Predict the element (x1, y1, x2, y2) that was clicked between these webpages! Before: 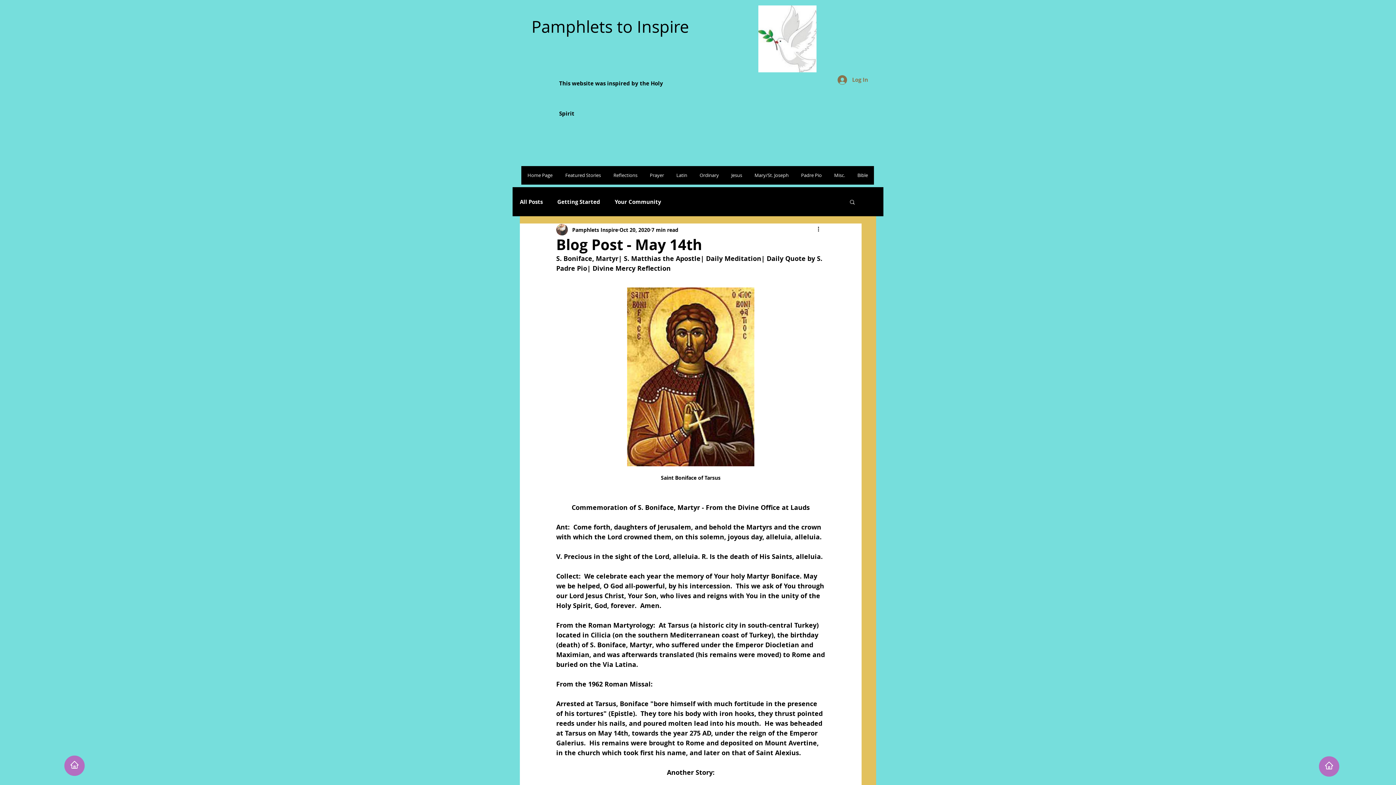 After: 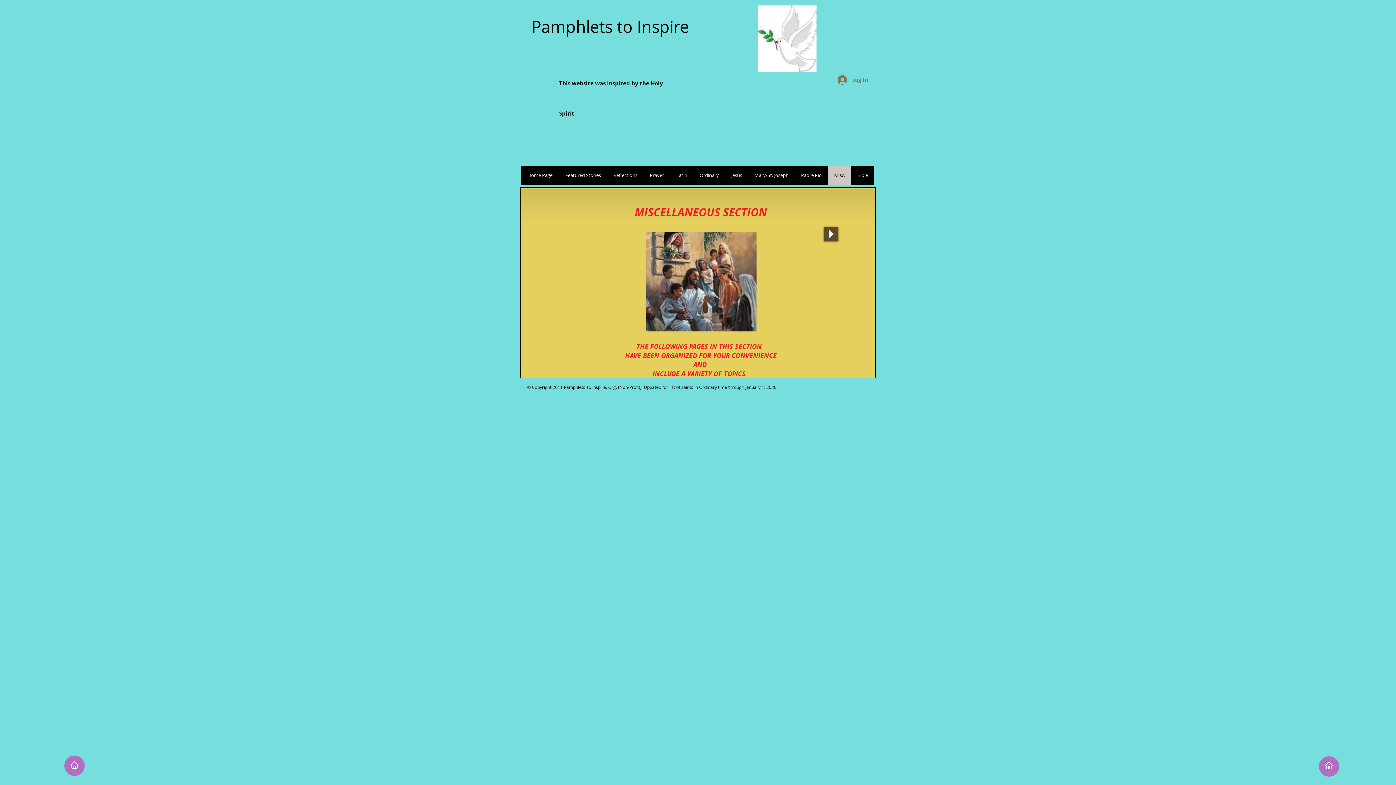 Action: bbox: (828, 166, 851, 184) label: Misc.